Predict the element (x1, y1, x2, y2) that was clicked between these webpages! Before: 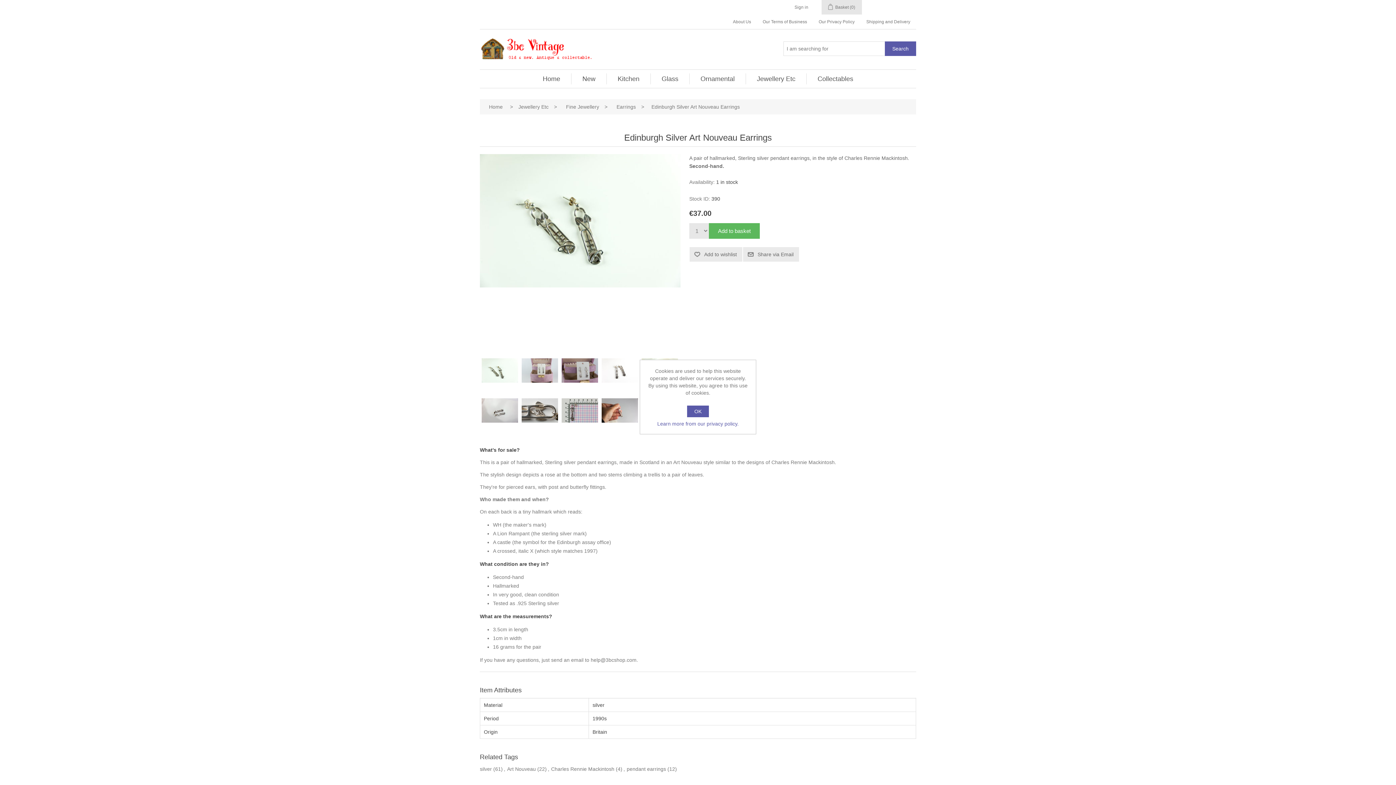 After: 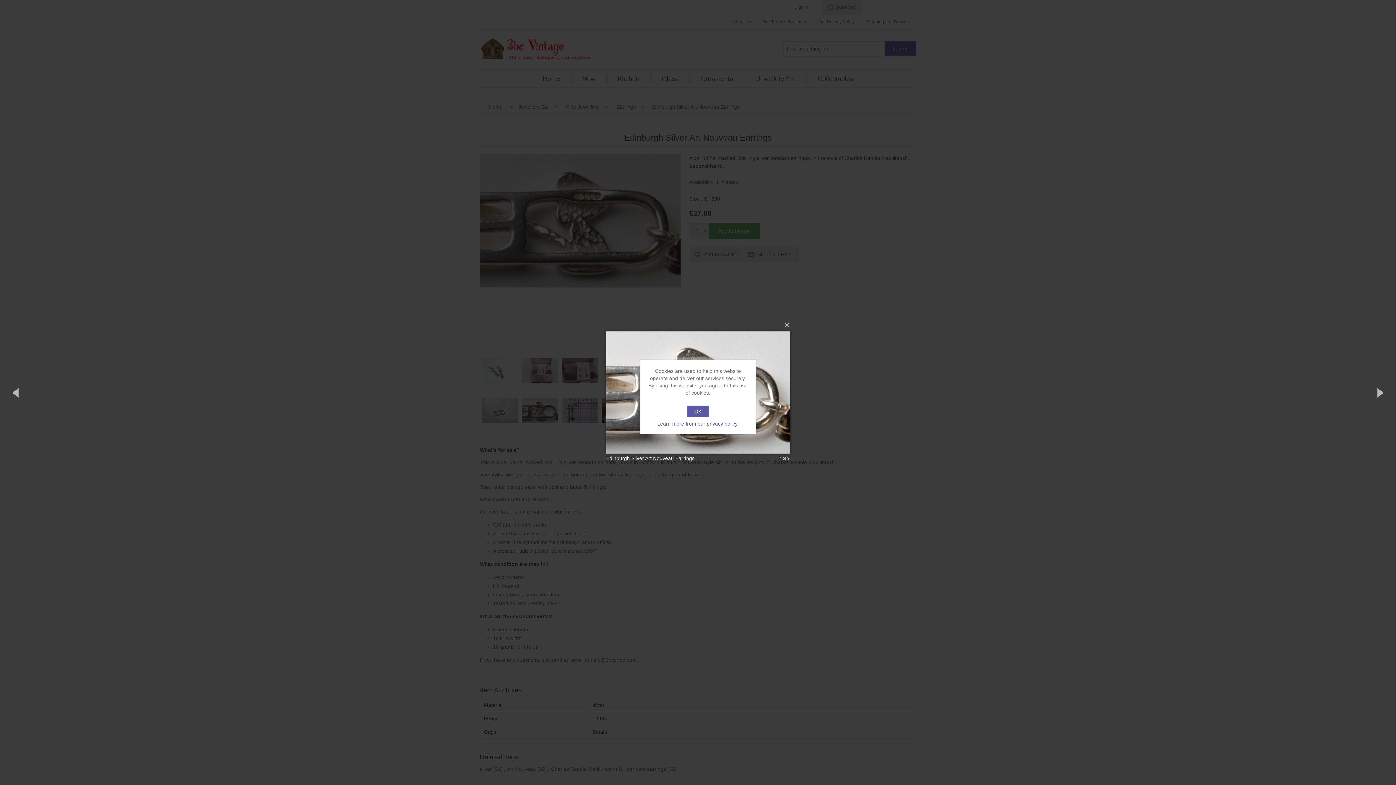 Action: bbox: (521, 398, 558, 434)